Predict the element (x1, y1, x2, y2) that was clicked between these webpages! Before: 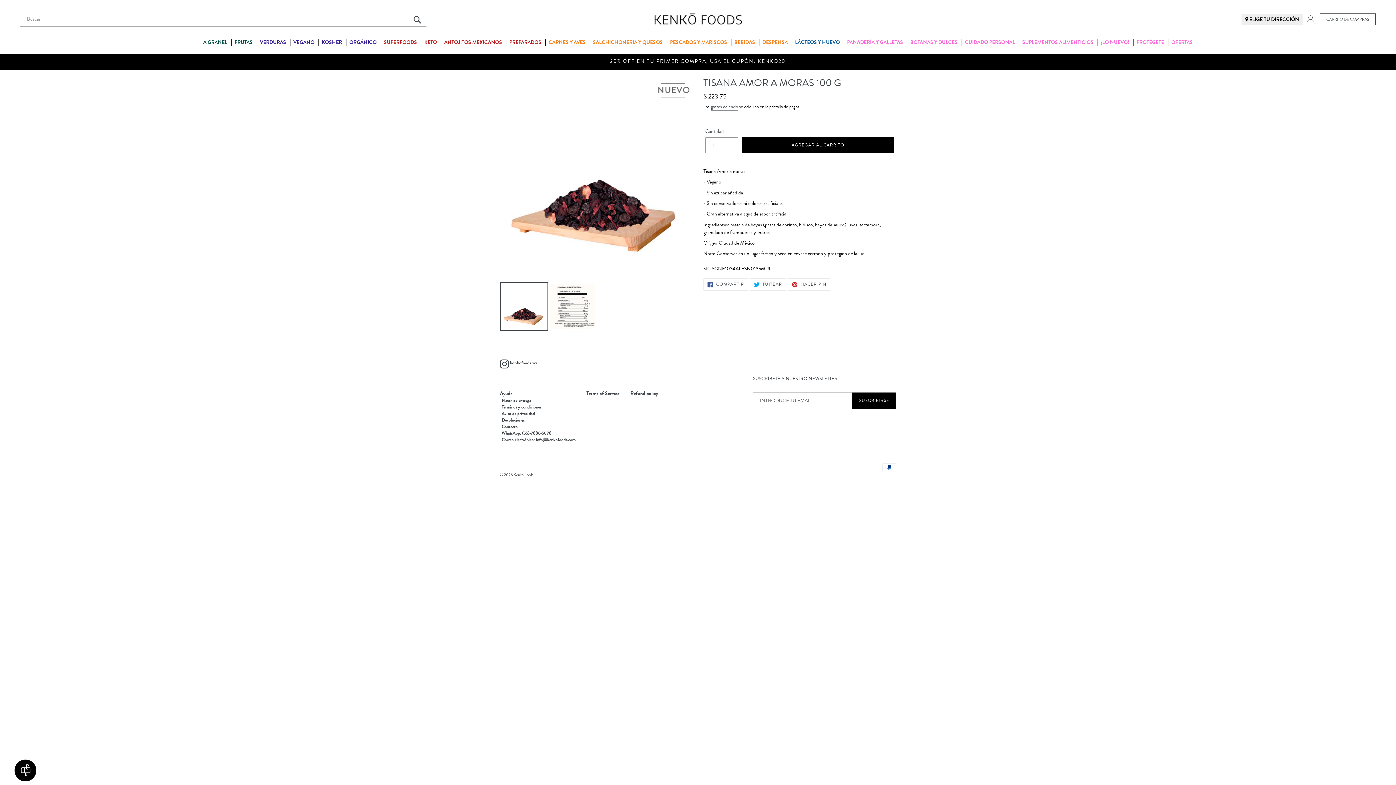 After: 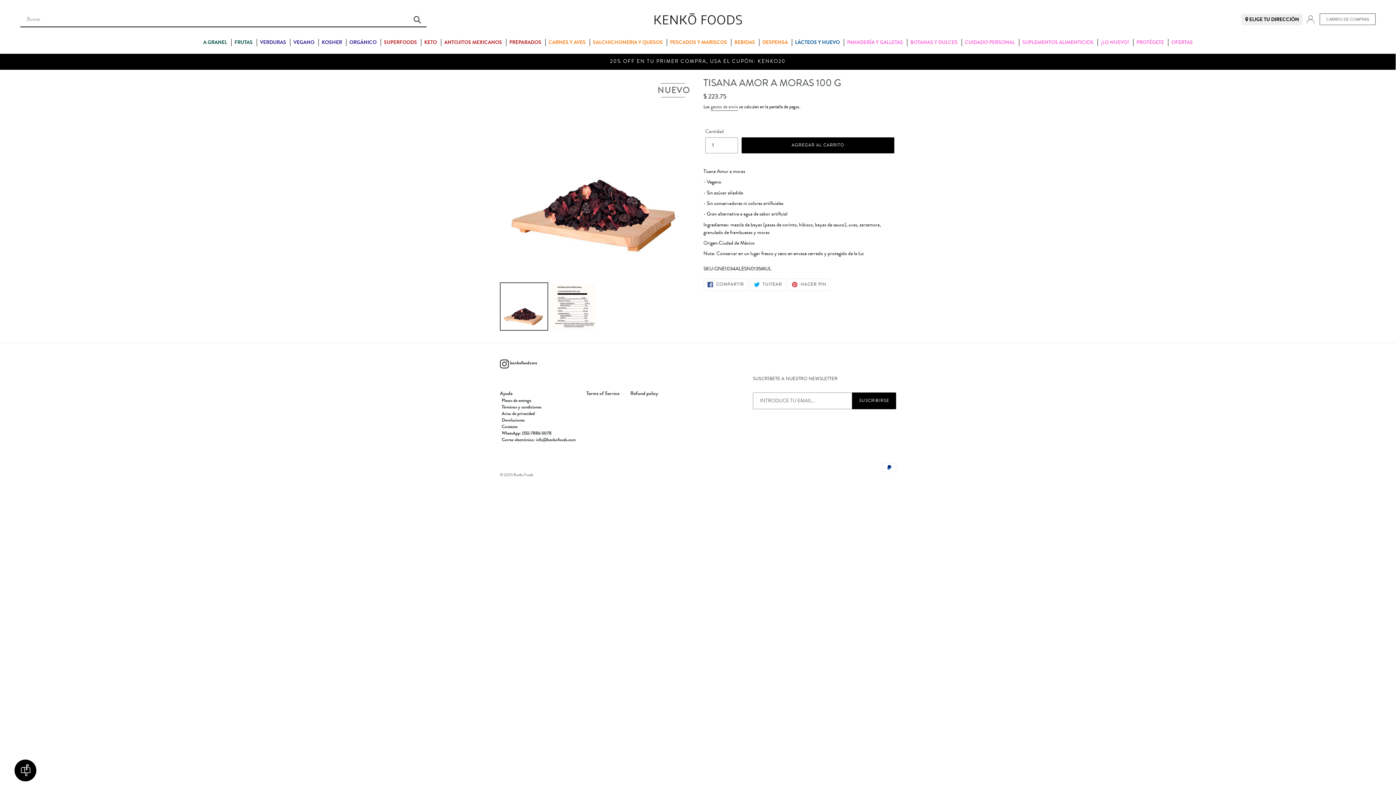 Action: label:  kenkofoodsmx bbox: (500, 359, 537, 368)